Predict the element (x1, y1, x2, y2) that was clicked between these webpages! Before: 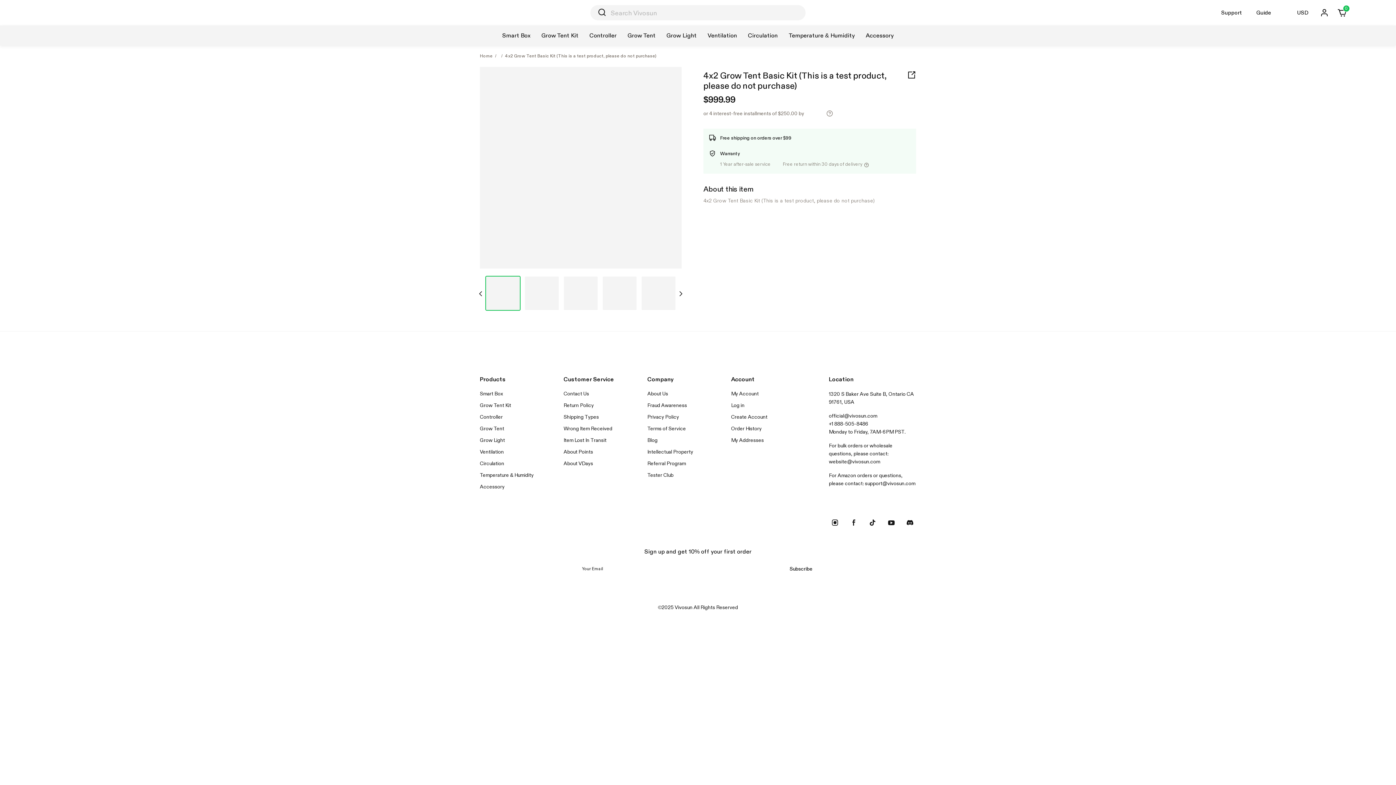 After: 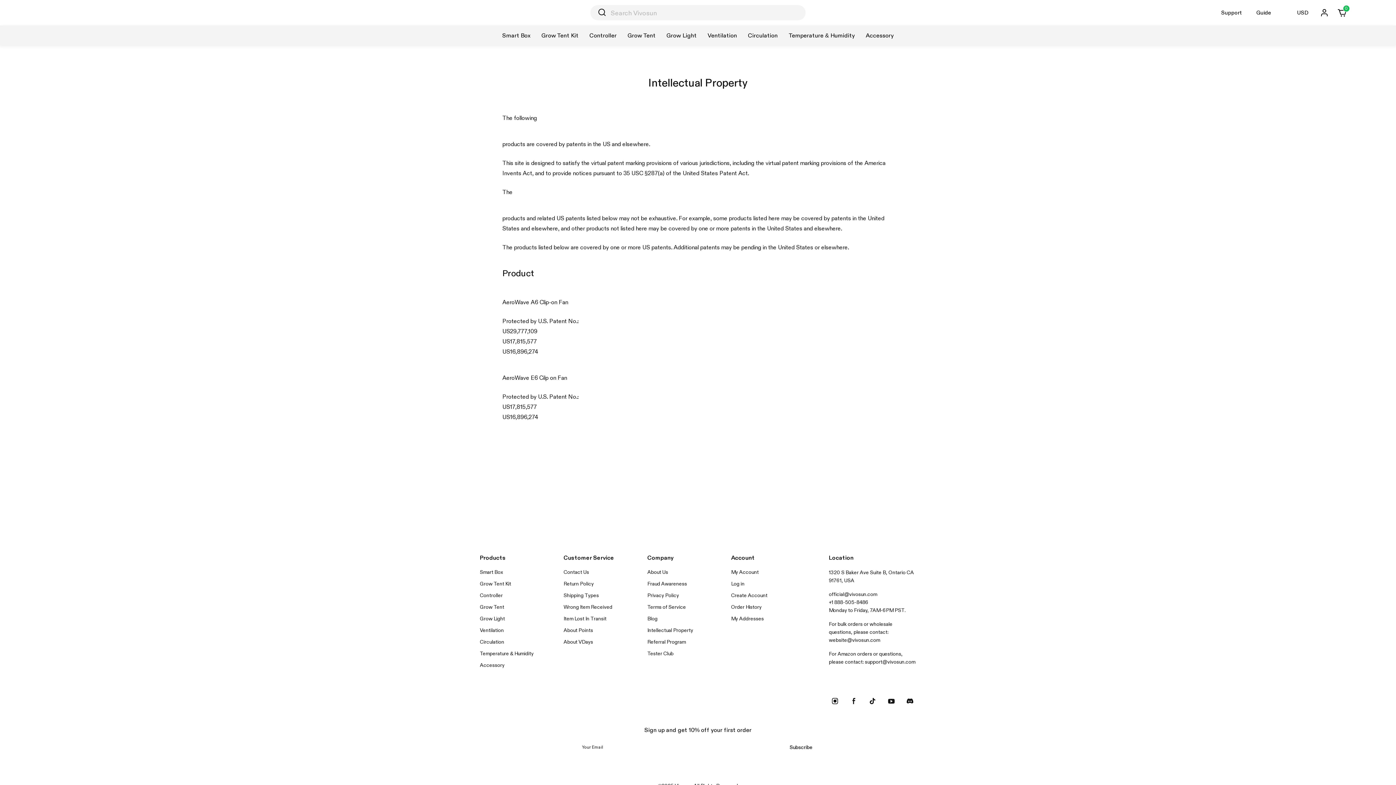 Action: bbox: (647, 449, 693, 454) label: Intellectual Property